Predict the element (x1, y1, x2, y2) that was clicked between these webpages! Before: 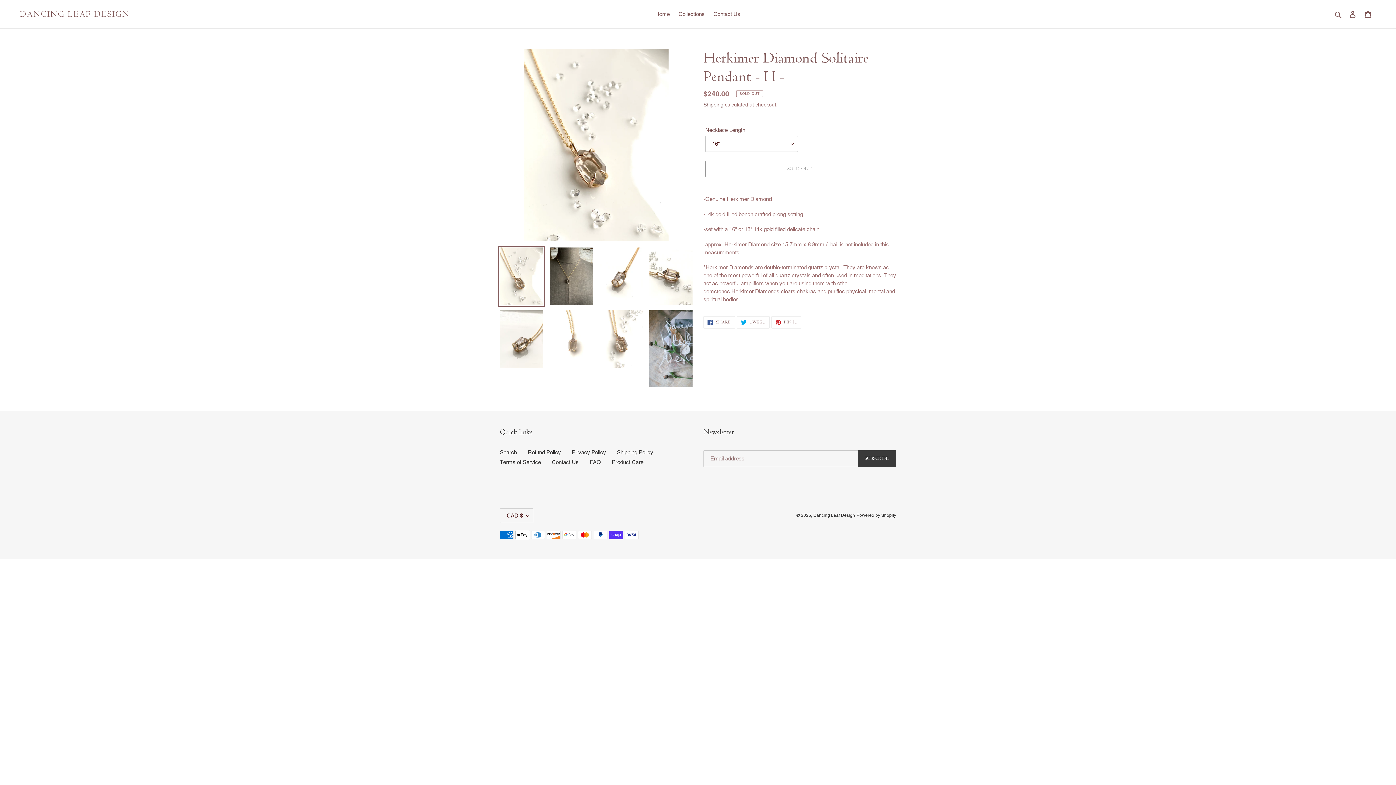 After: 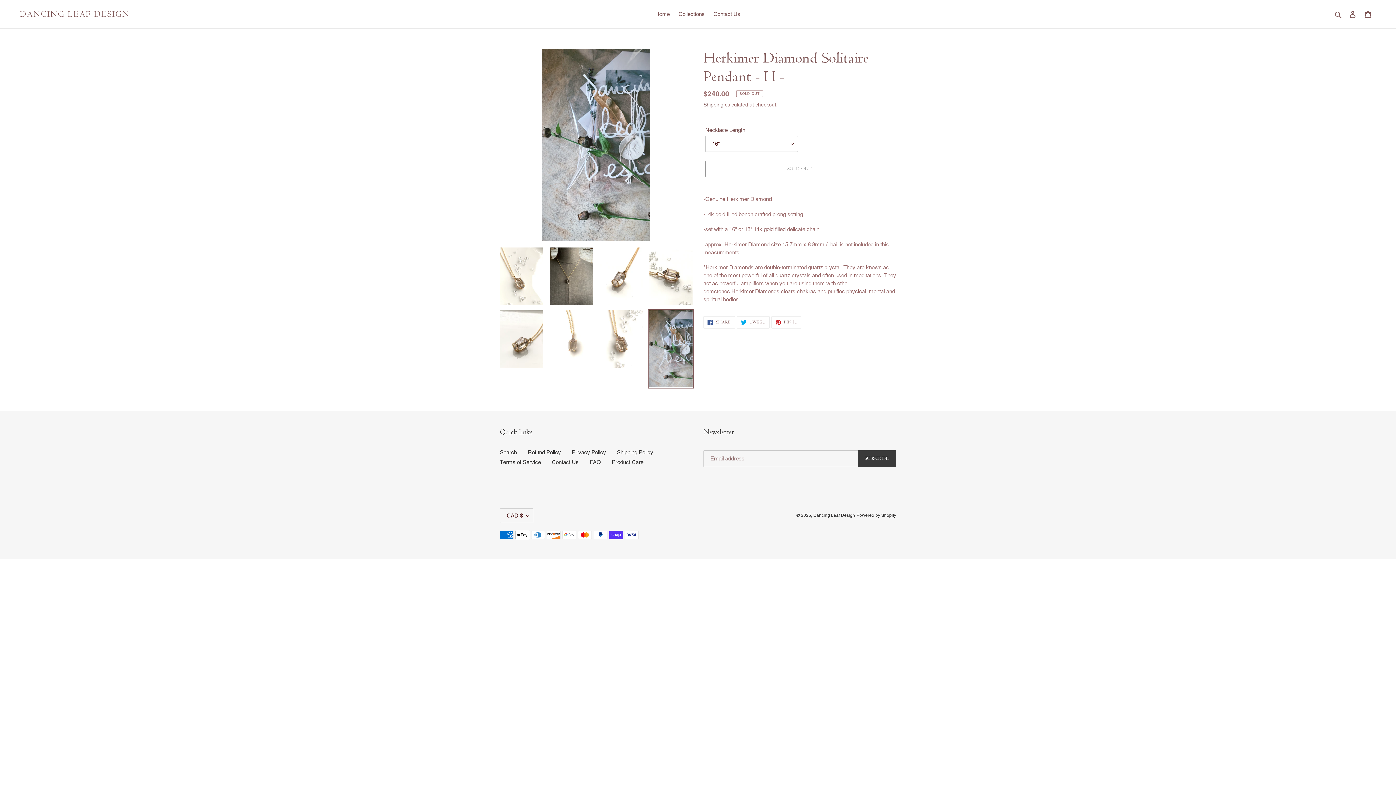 Action: bbox: (648, 308, 694, 388)